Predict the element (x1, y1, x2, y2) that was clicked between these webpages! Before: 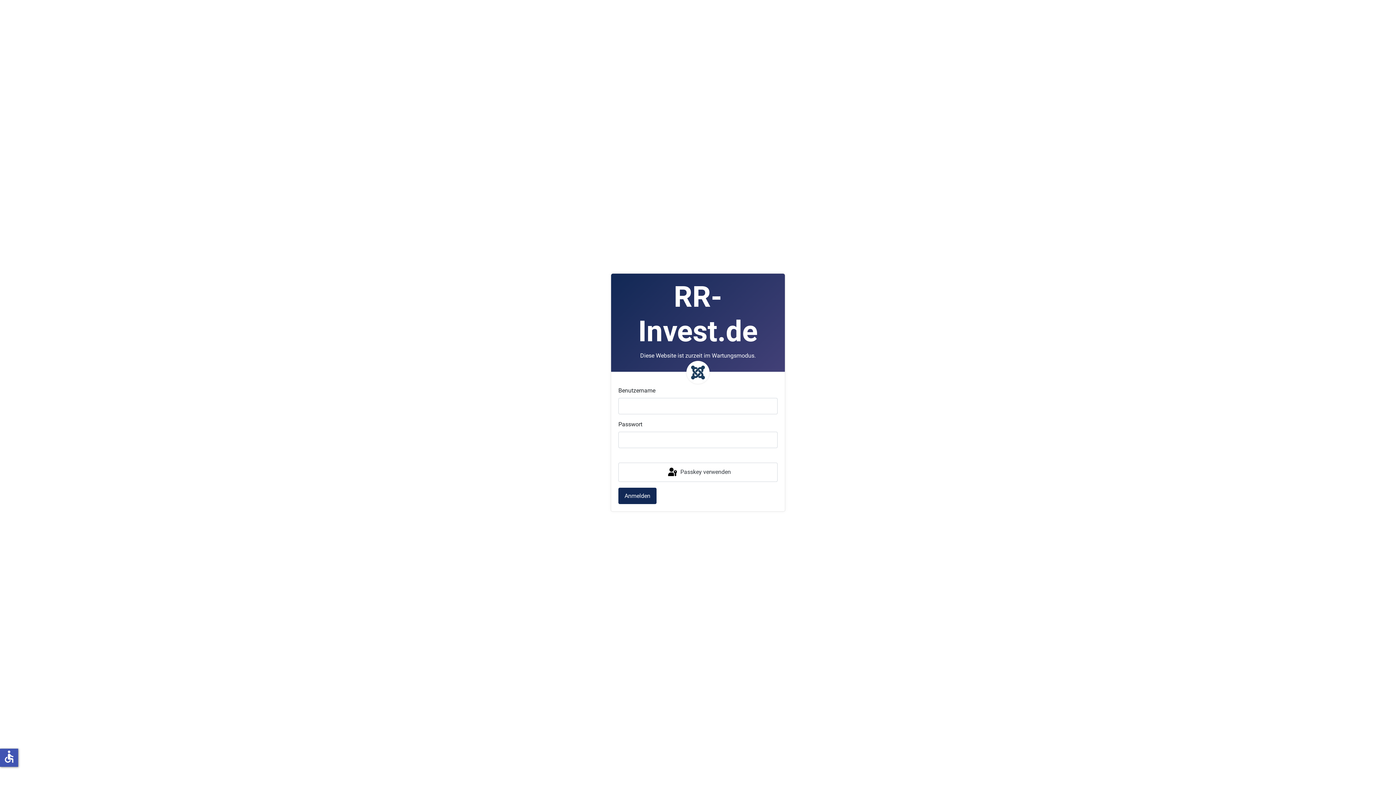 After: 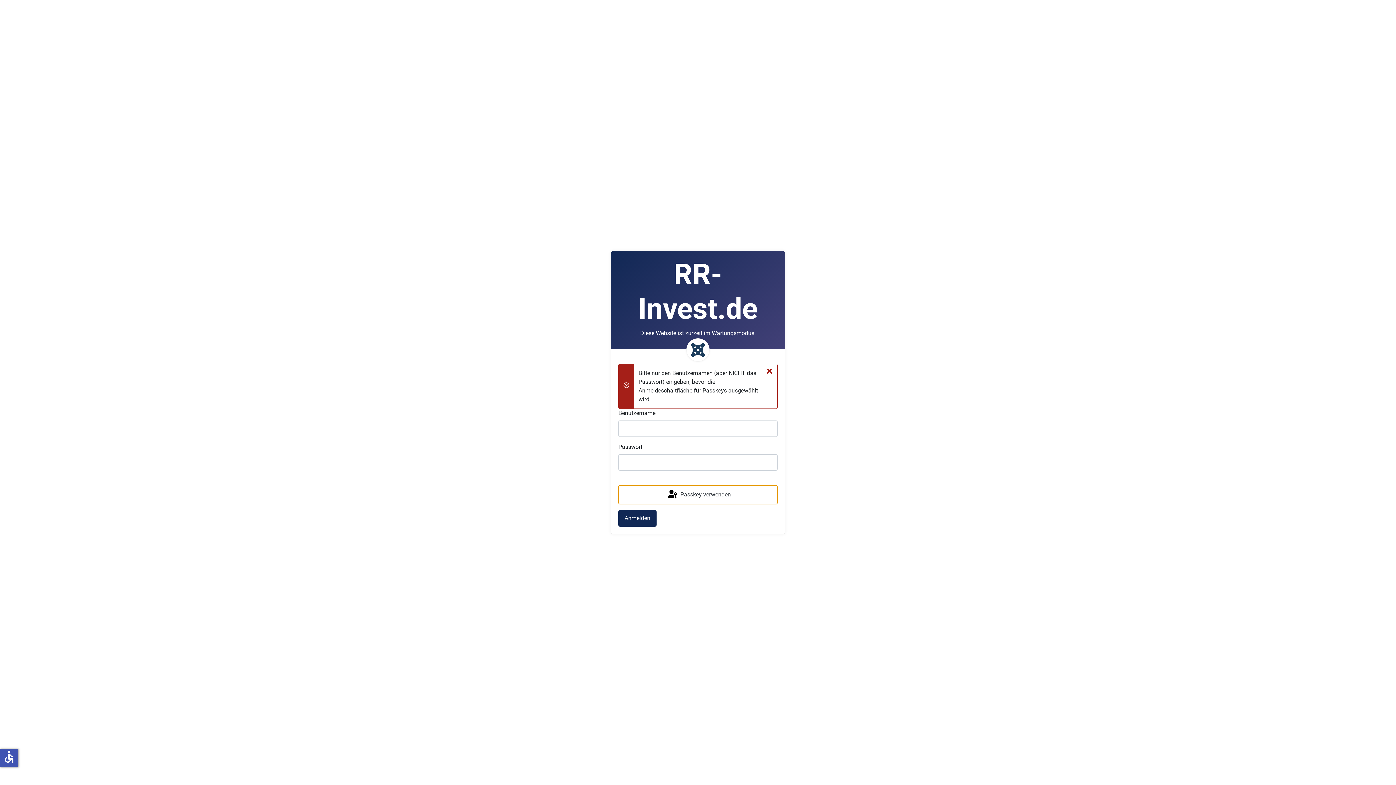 Action: bbox: (618, 462, 777, 482) label:  Passkey verwenden